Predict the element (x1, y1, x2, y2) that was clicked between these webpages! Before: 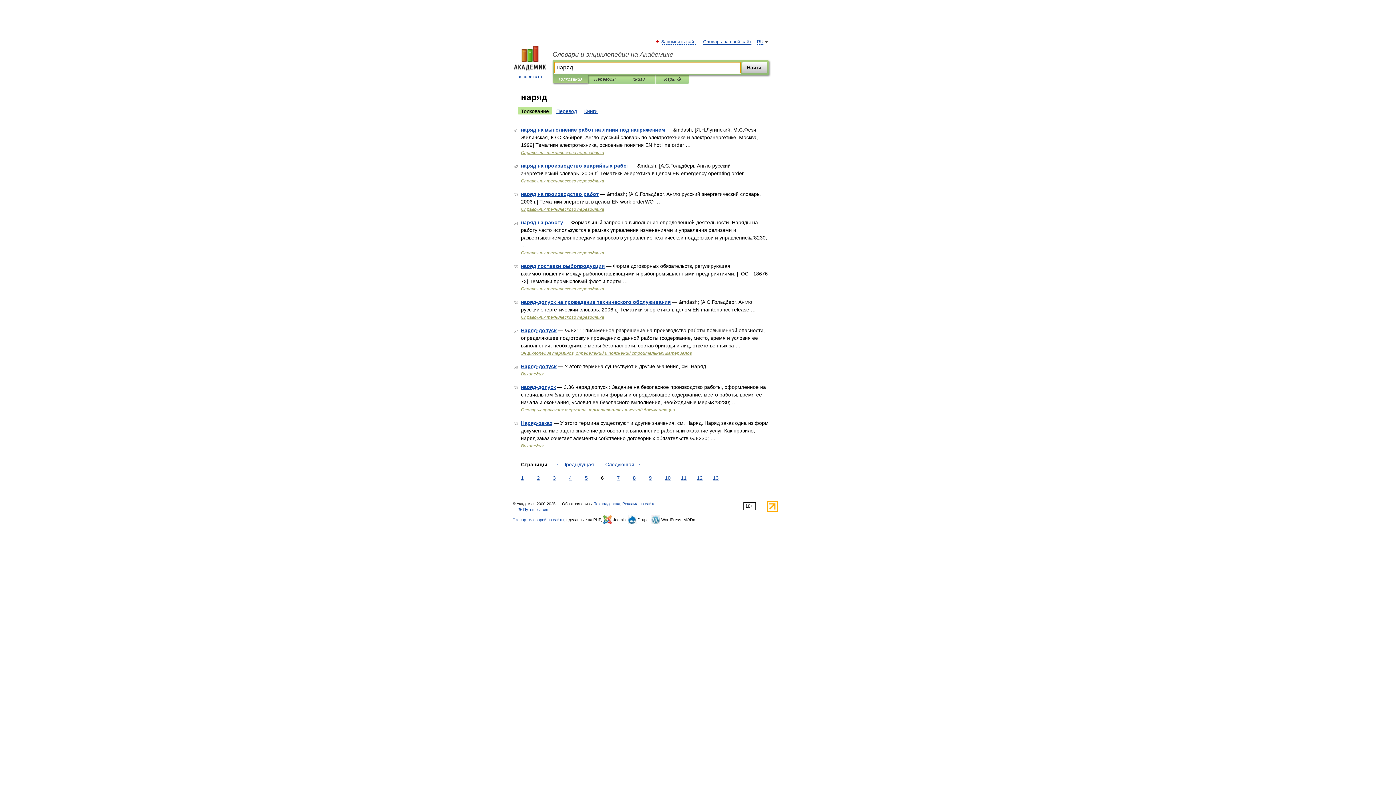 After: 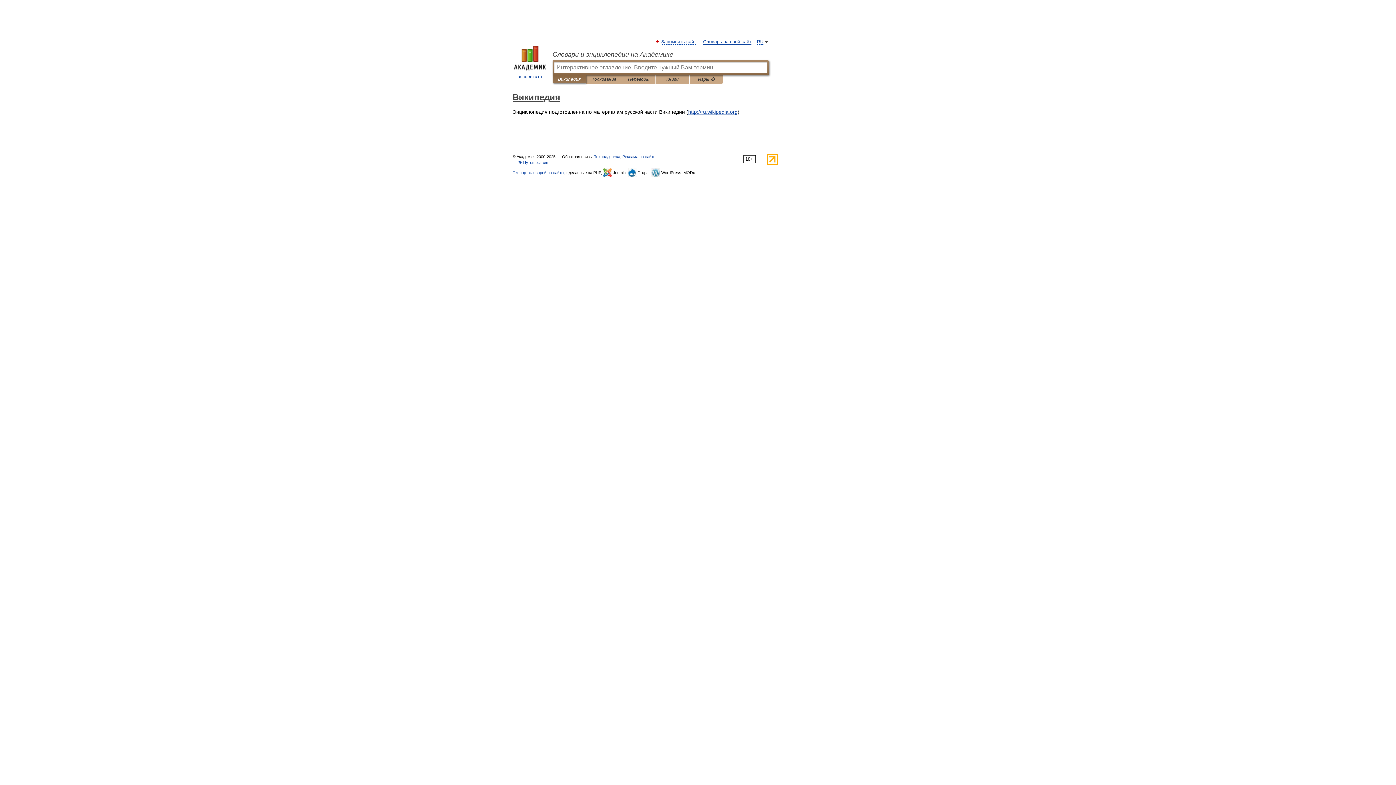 Action: label: Википедия bbox: (521, 371, 543, 376)